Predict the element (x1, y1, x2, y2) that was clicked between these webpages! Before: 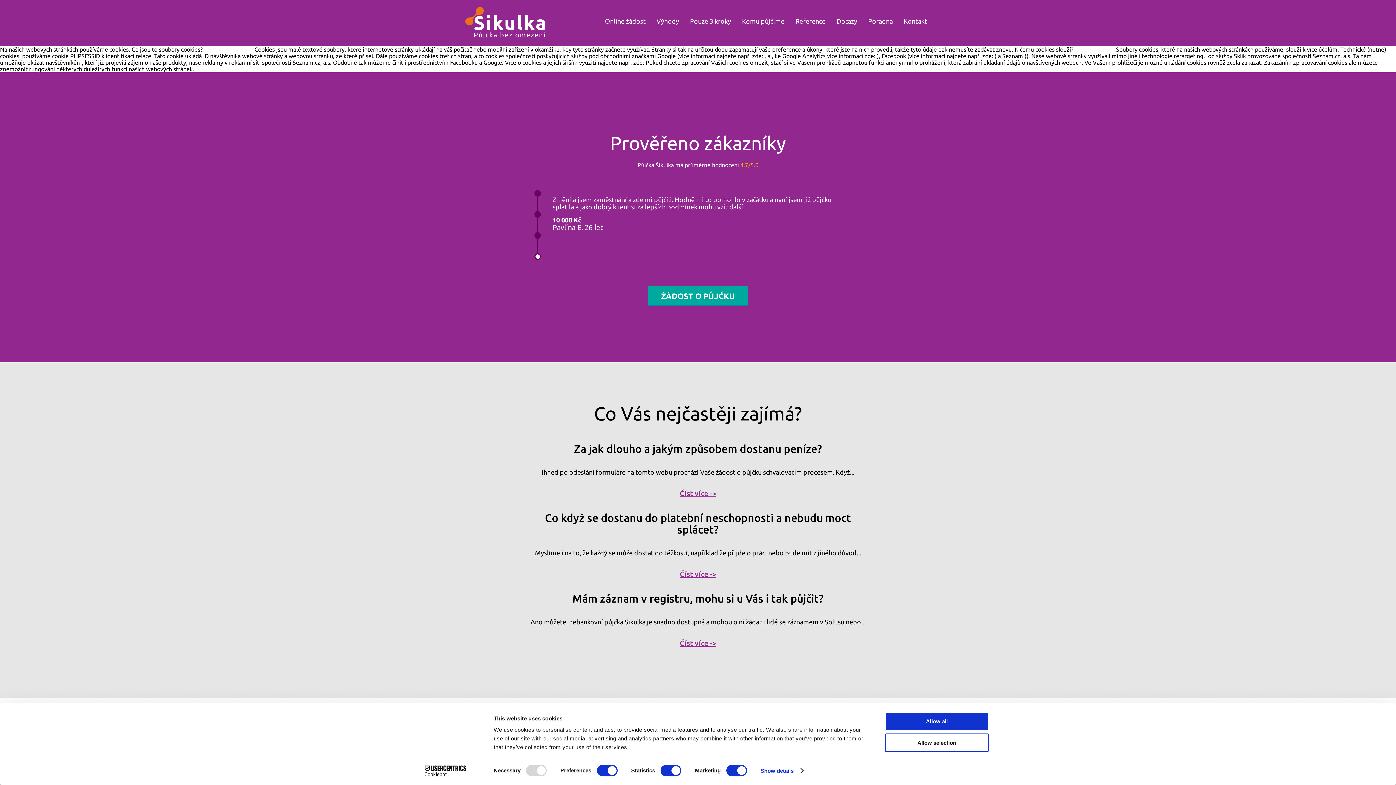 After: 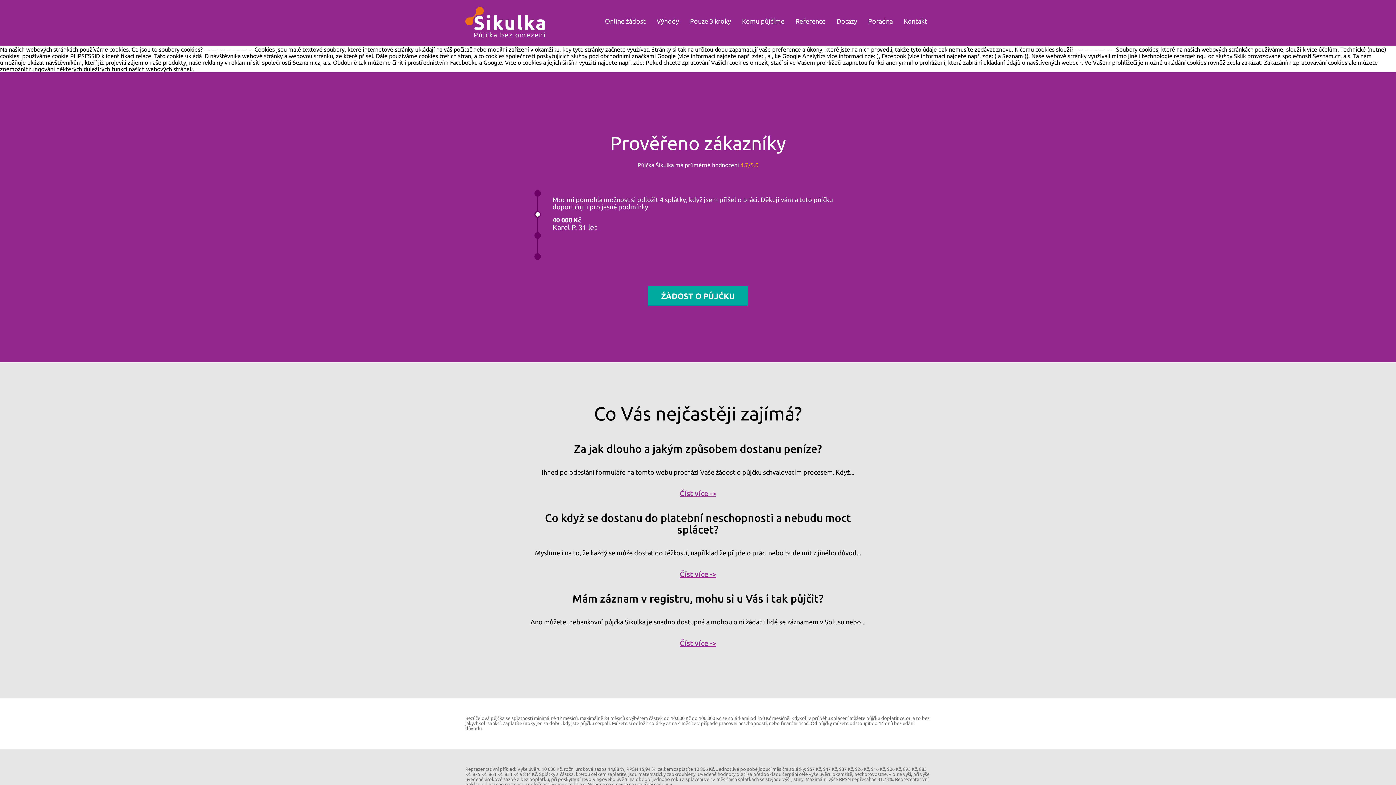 Action: label: Allow all bbox: (885, 712, 989, 731)